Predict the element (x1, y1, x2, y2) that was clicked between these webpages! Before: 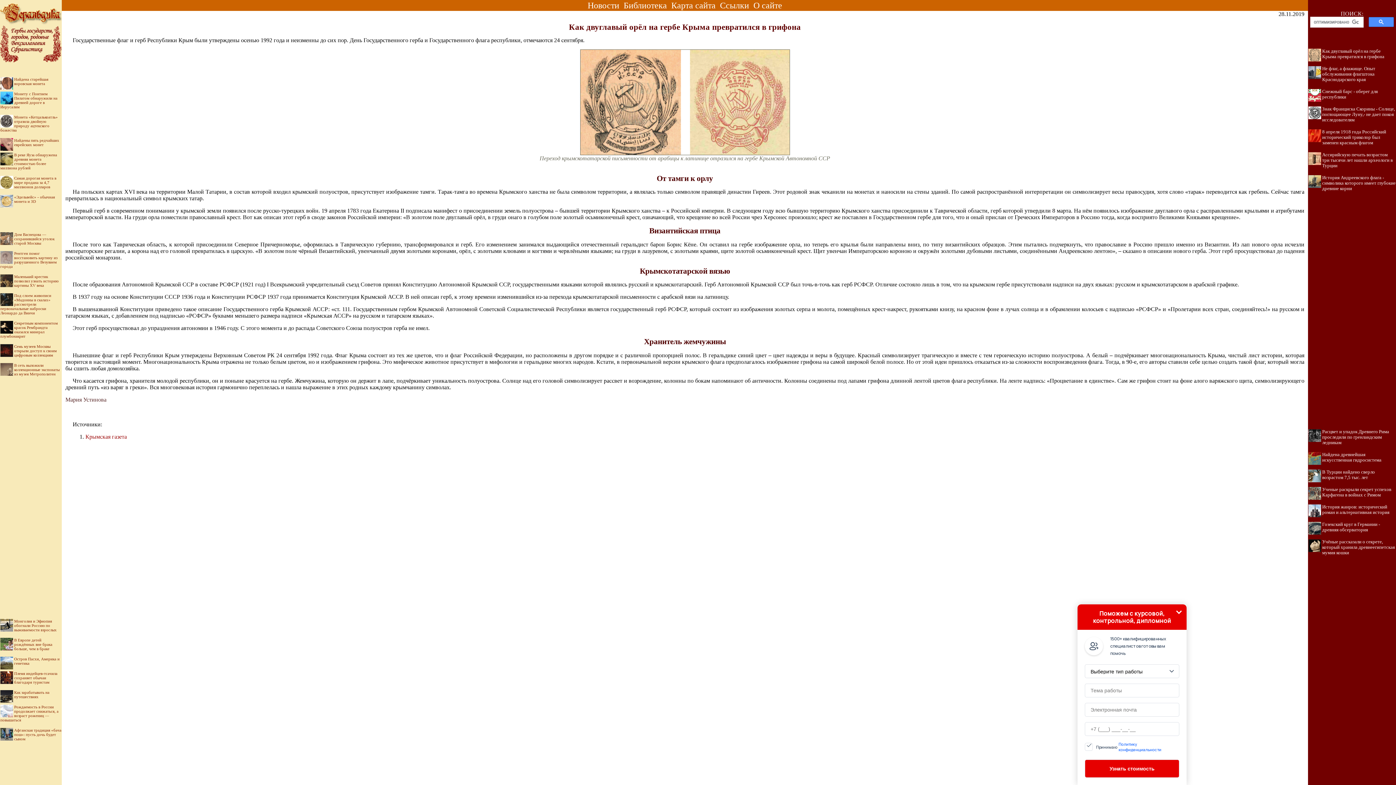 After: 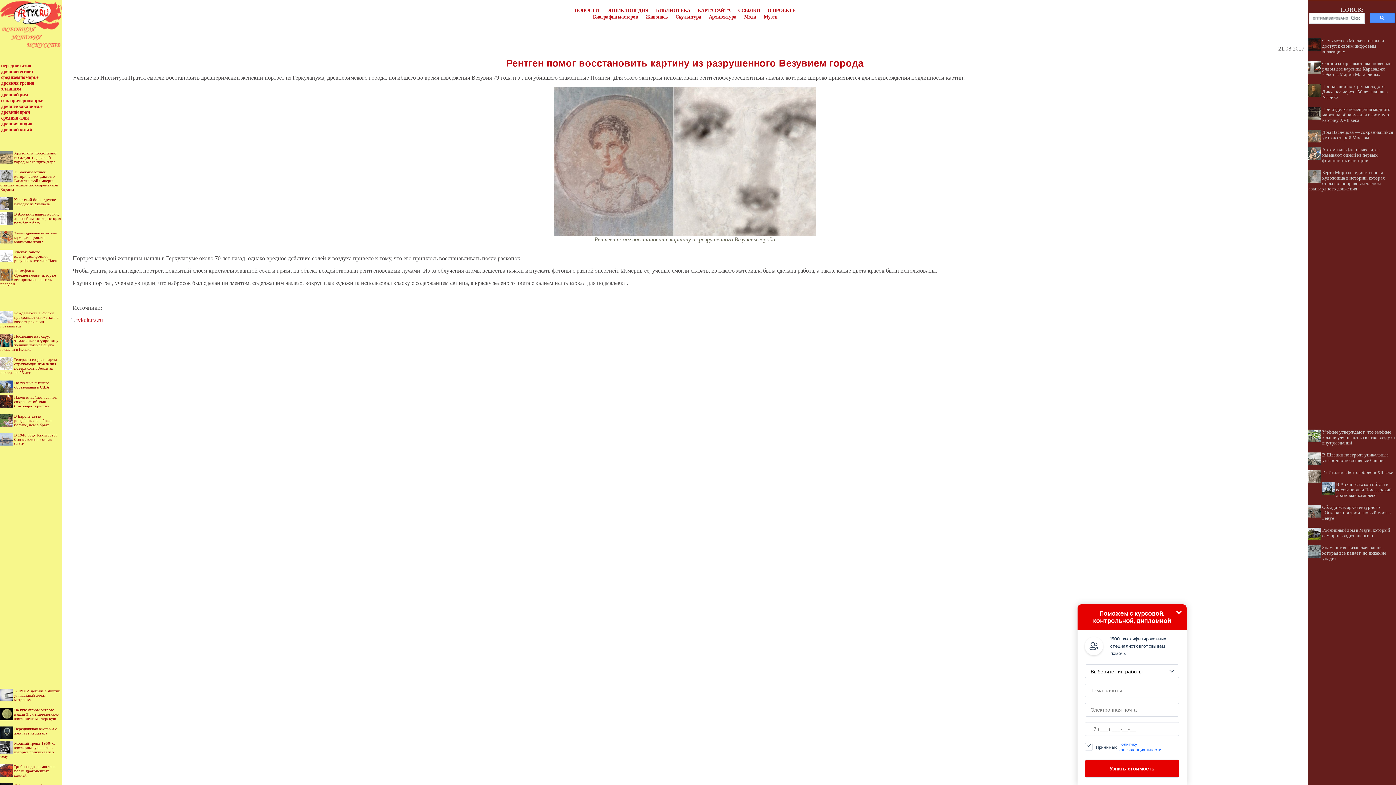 Action: label: Рентген помог восстановить картину из разрушенного Везувием города bbox: (0, 251, 57, 268)